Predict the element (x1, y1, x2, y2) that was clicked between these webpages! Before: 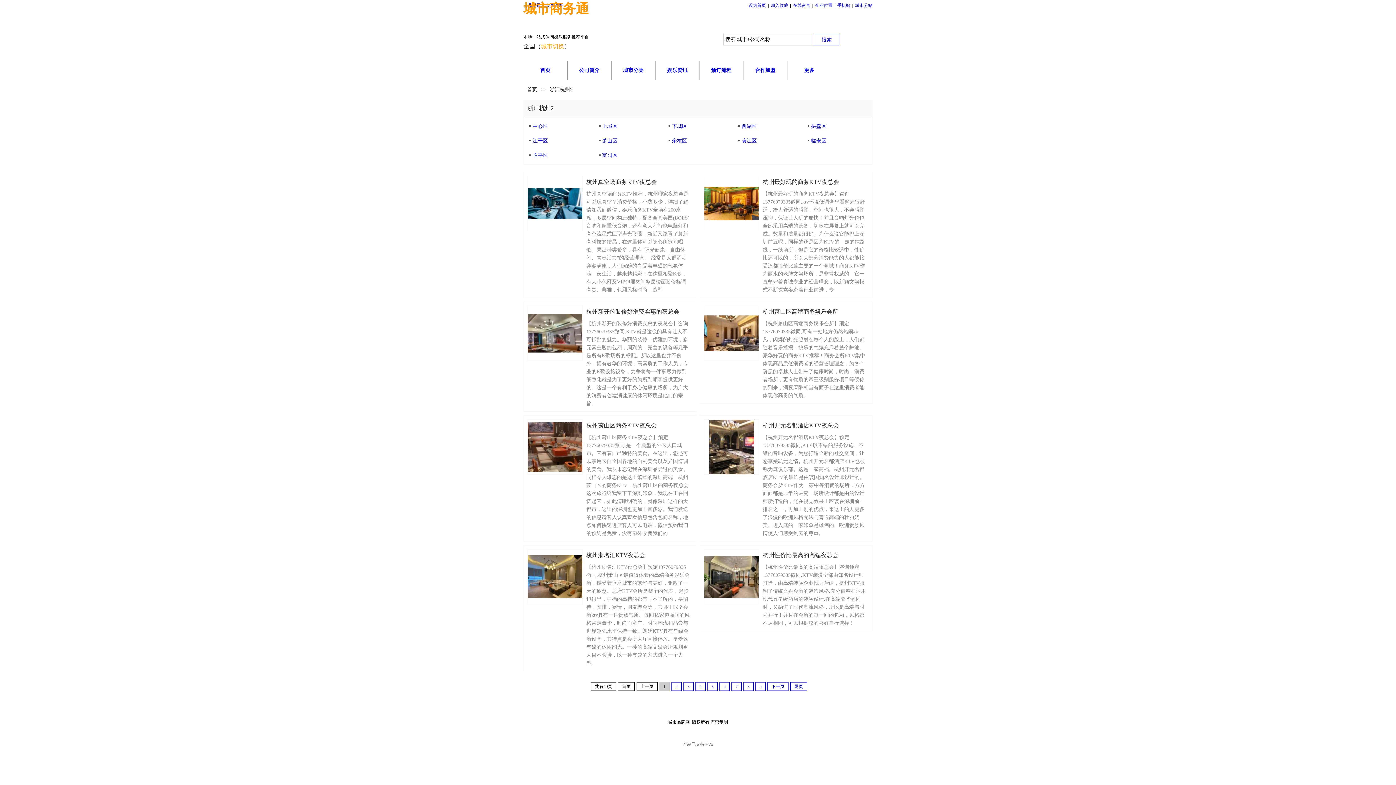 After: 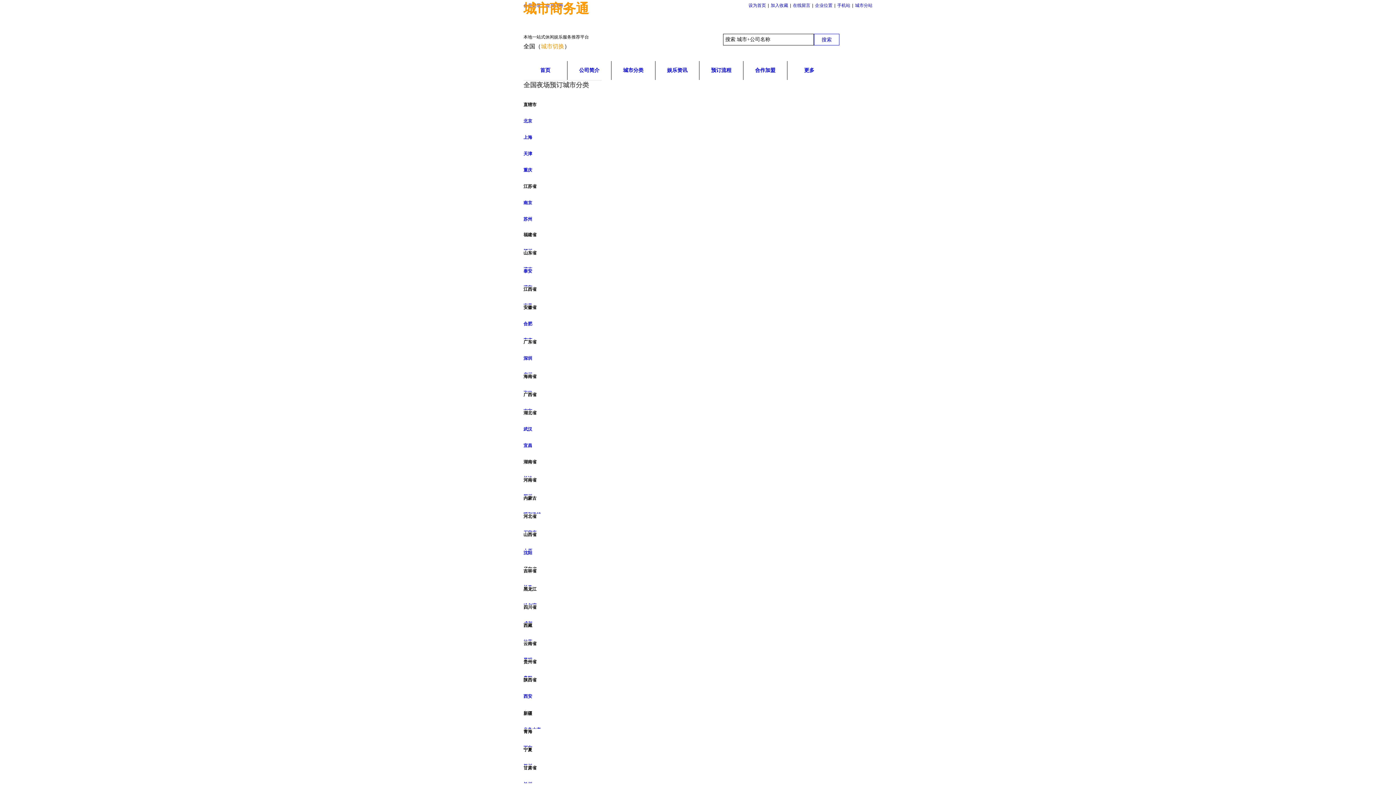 Action: bbox: (611, 61, 655, 80) label: 城市分类